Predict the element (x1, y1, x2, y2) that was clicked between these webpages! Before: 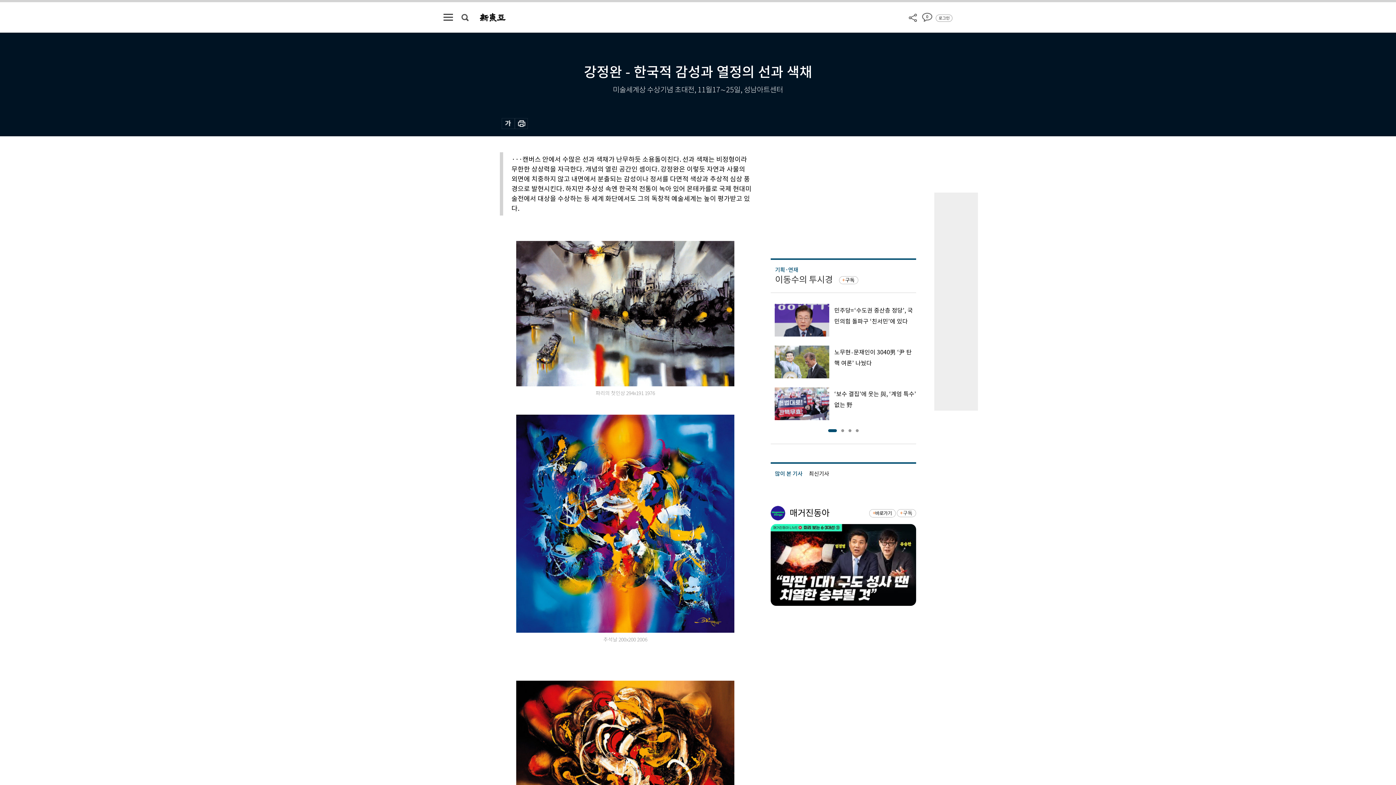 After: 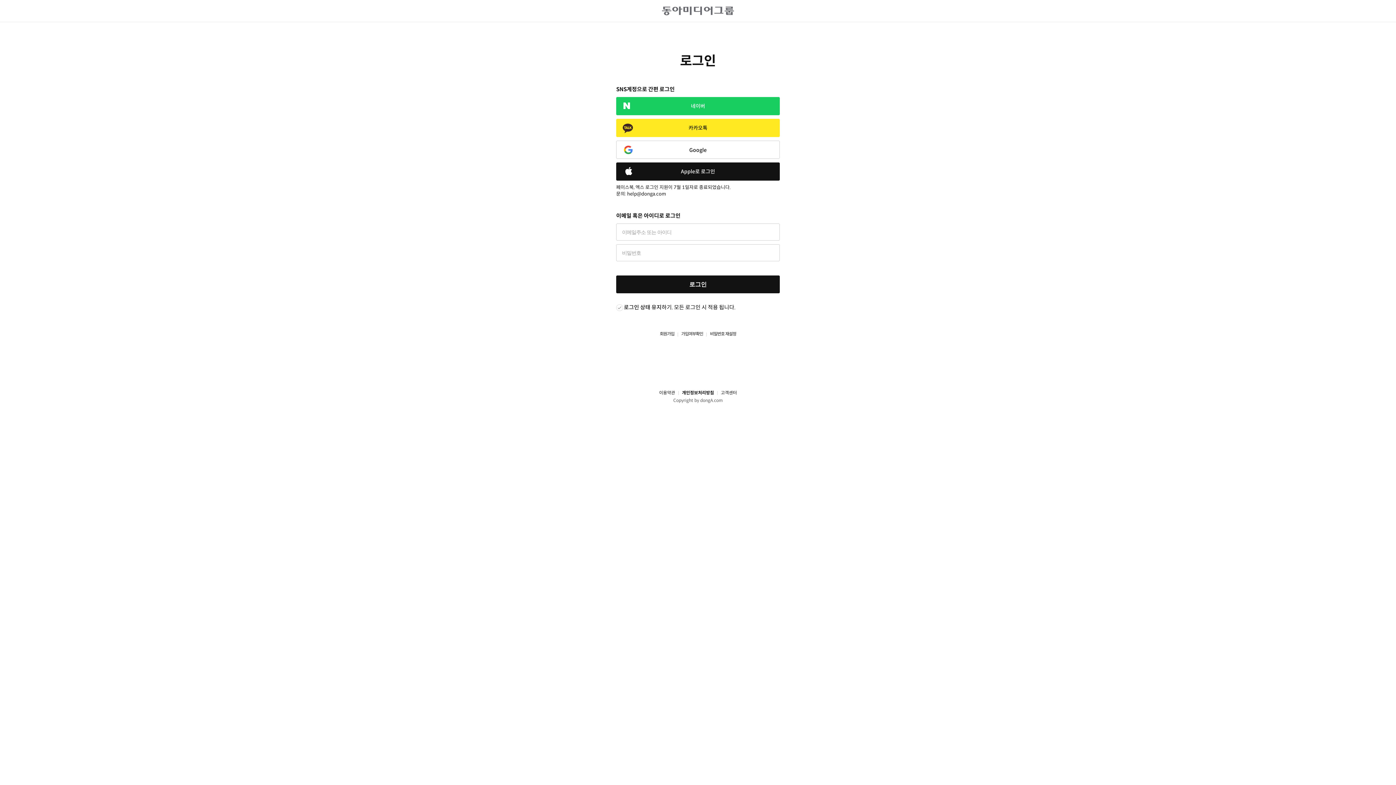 Action: bbox: (936, 14, 952, 21) label: 로그인